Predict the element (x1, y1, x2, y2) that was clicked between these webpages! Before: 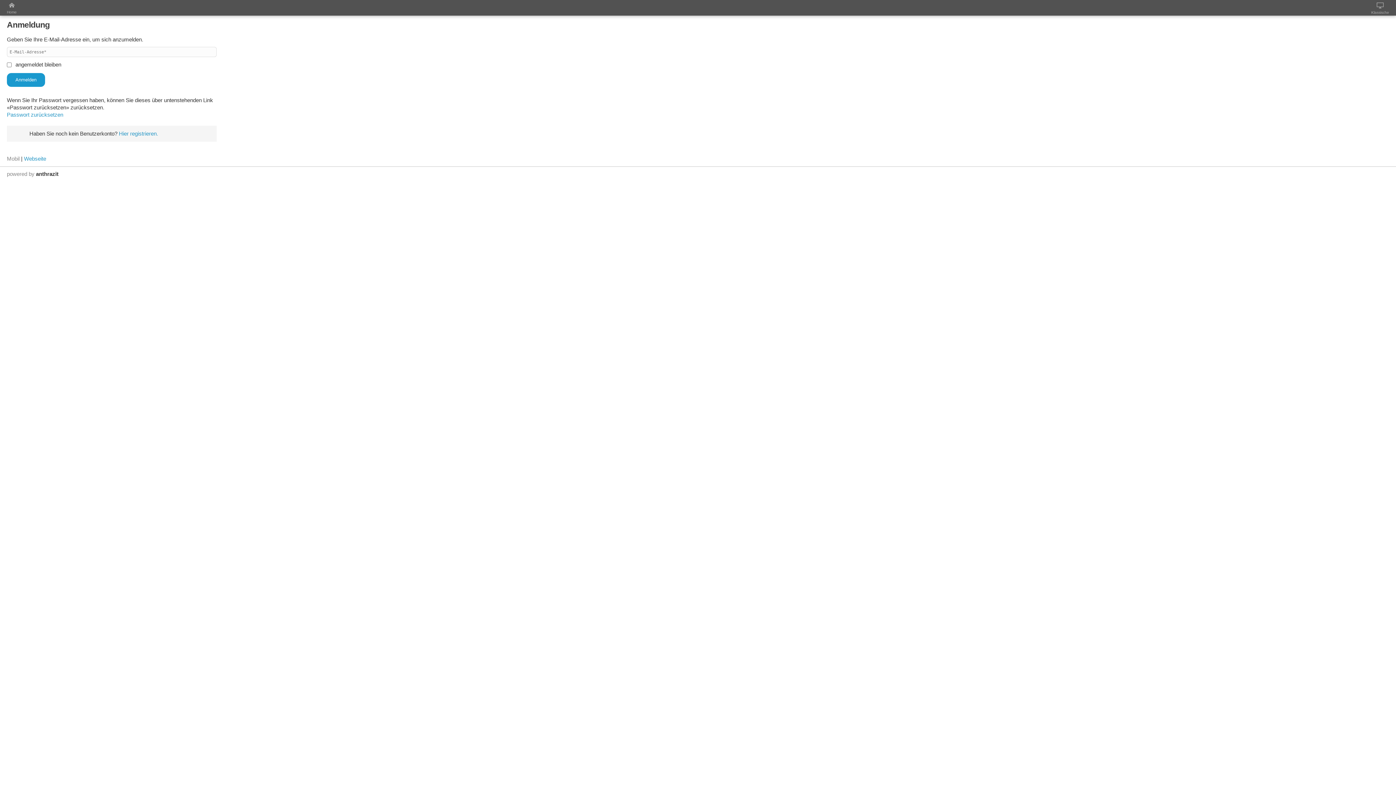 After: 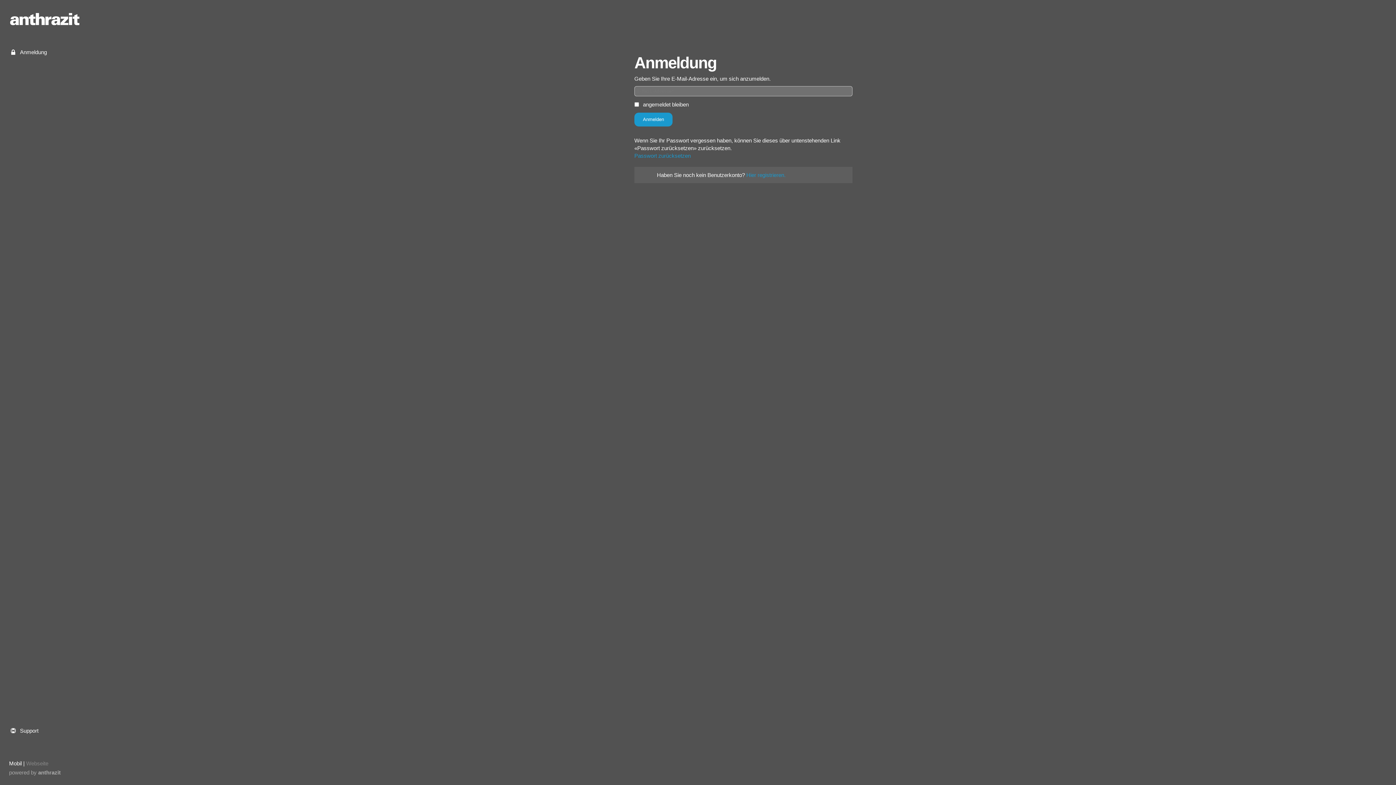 Action: label: Klassische bbox: (1371, 2, 1389, 16)